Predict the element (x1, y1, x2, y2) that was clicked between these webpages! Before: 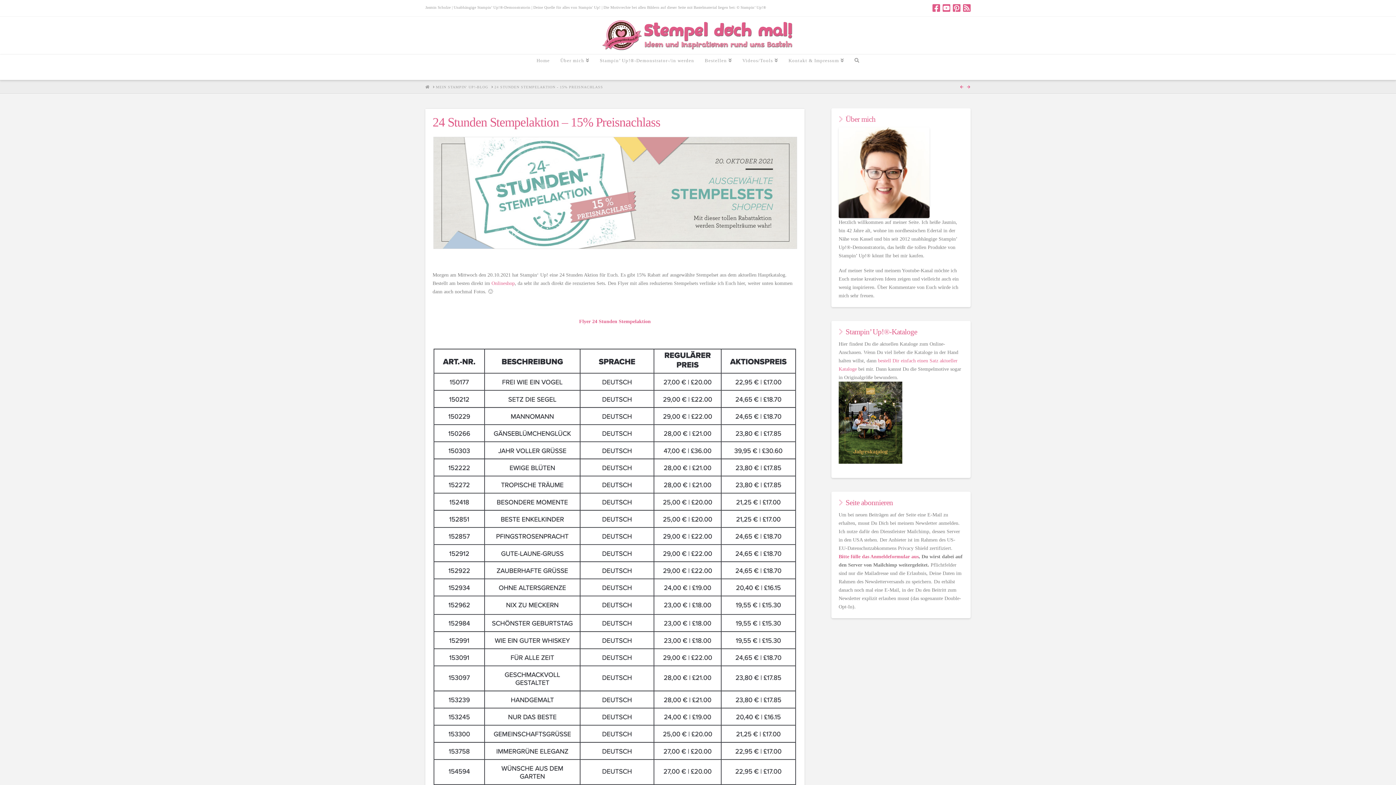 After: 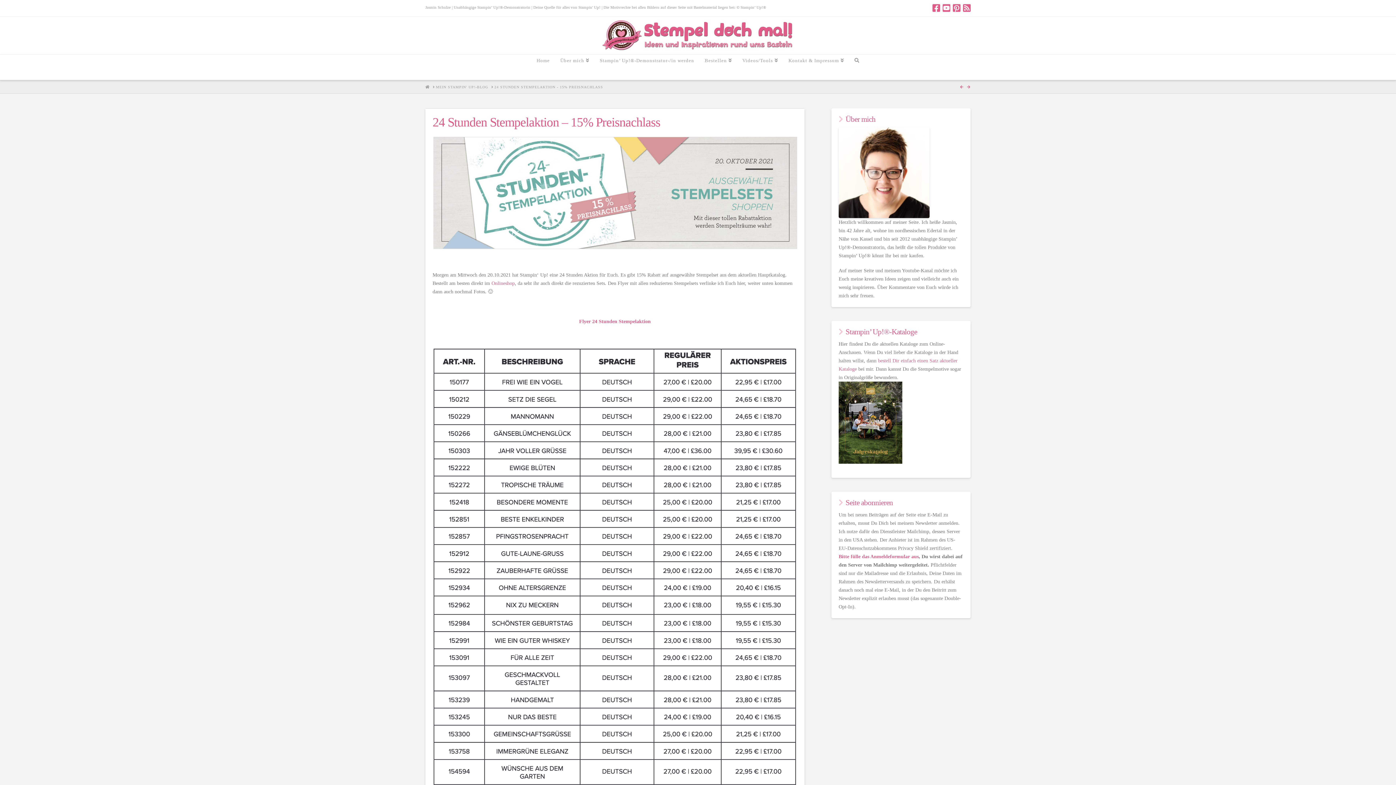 Action: bbox: (838, 554, 918, 559) label: Bitte fülle das Anmeldeformular aus